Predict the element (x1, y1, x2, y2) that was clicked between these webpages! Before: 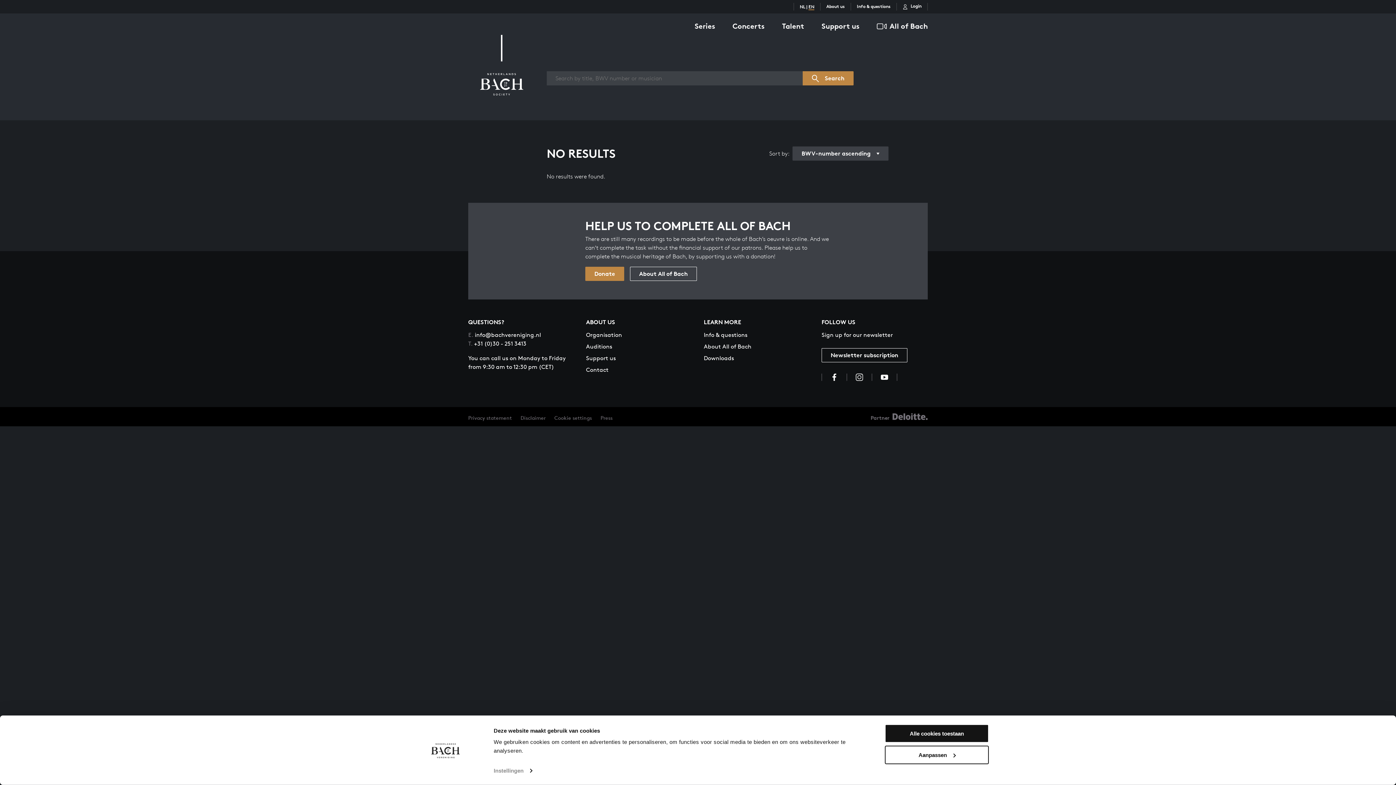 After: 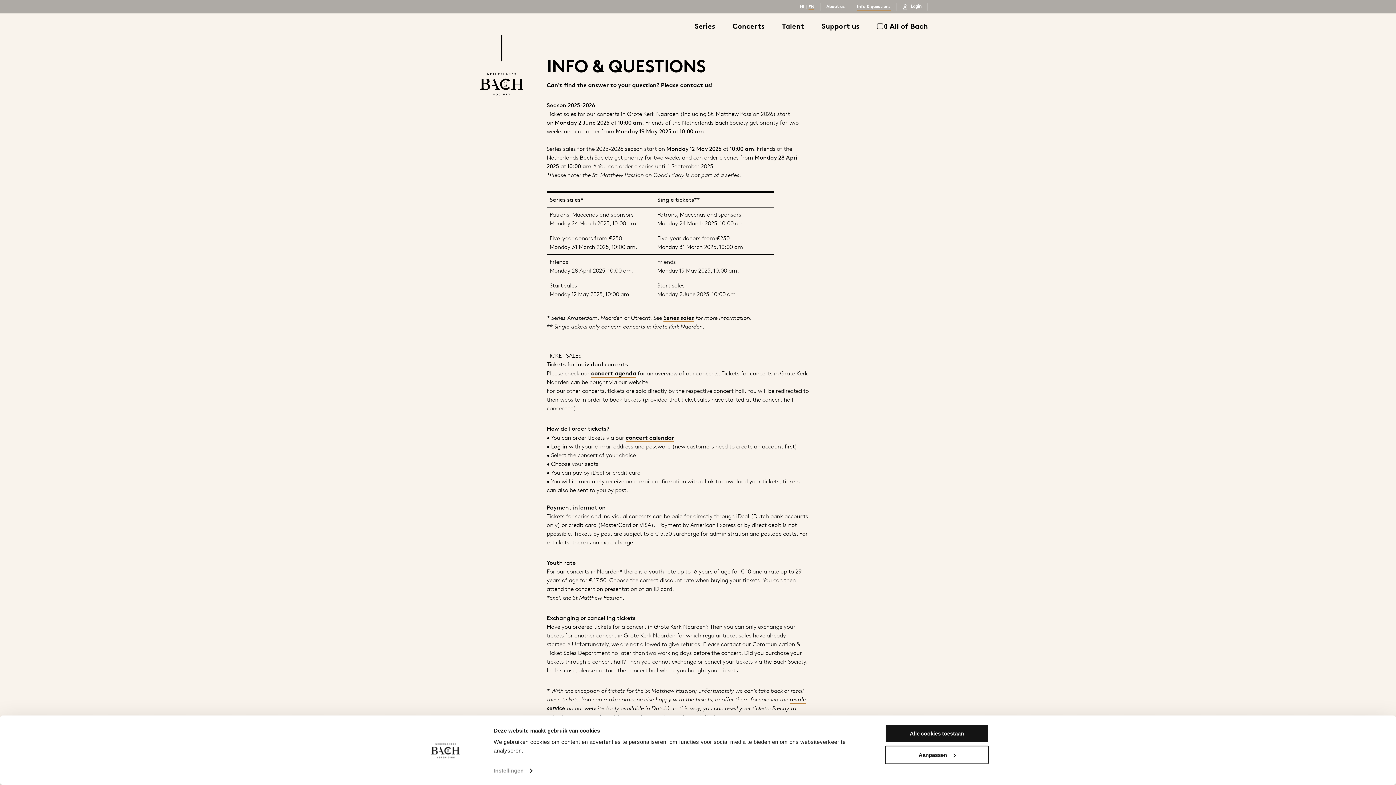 Action: label: Info & questions bbox: (704, 331, 747, 339)